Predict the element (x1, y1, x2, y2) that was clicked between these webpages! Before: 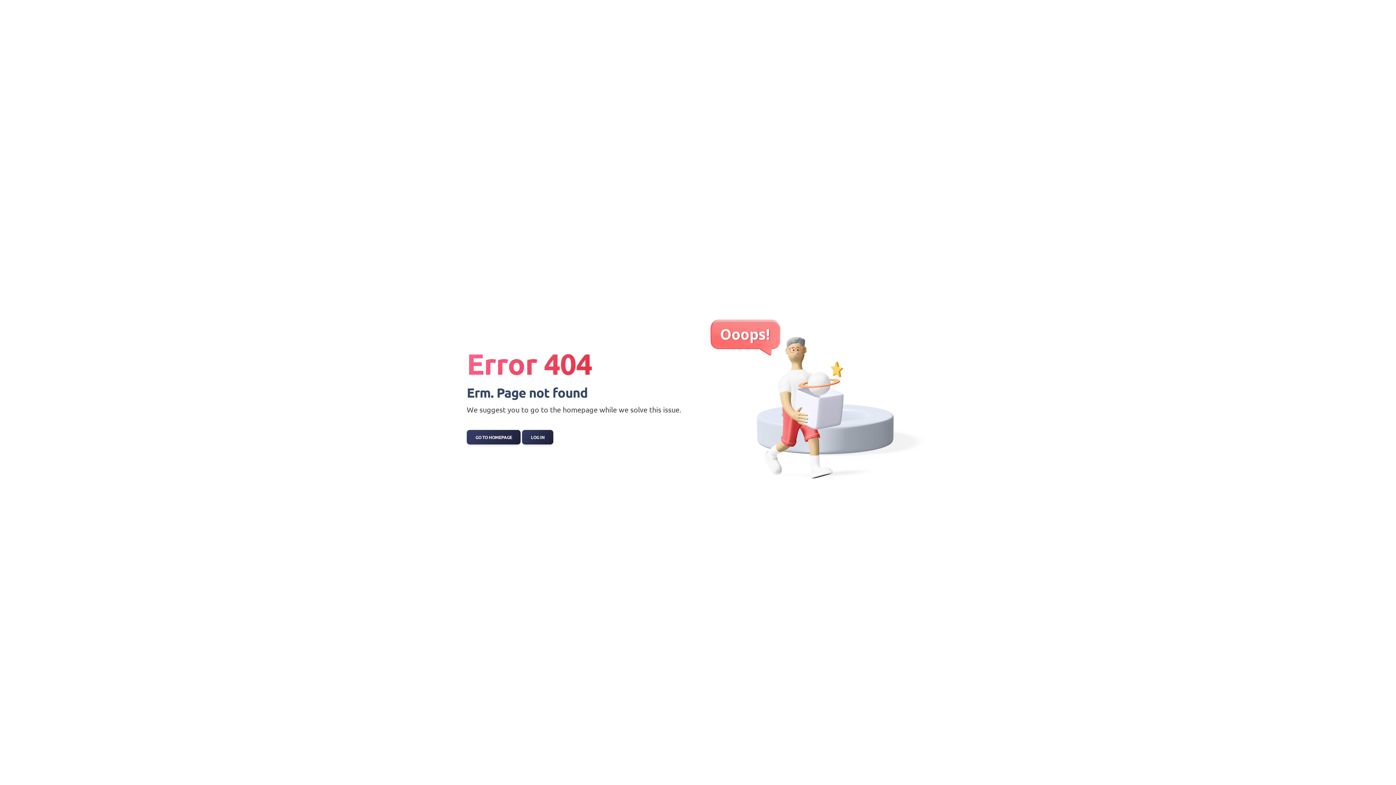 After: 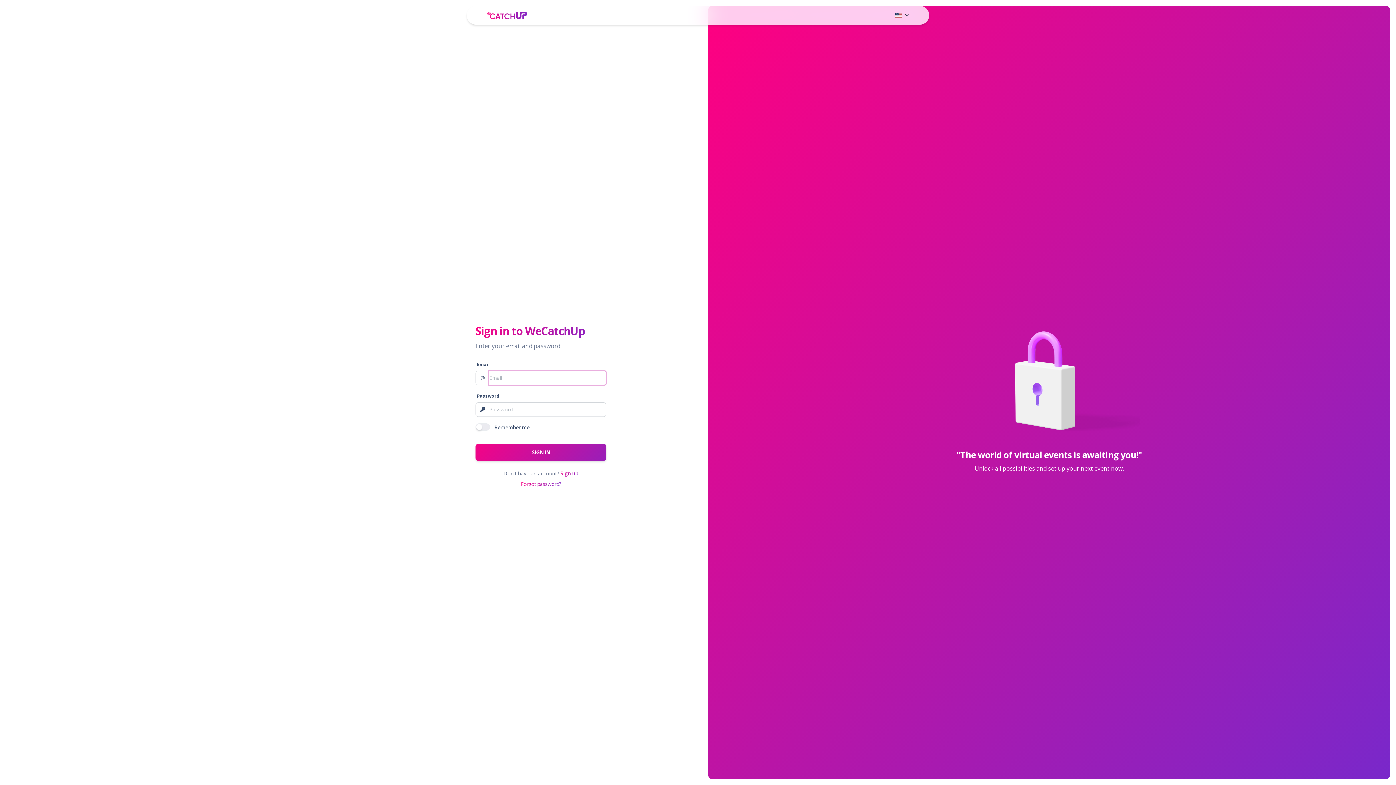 Action: bbox: (522, 430, 553, 444) label: LOG IN